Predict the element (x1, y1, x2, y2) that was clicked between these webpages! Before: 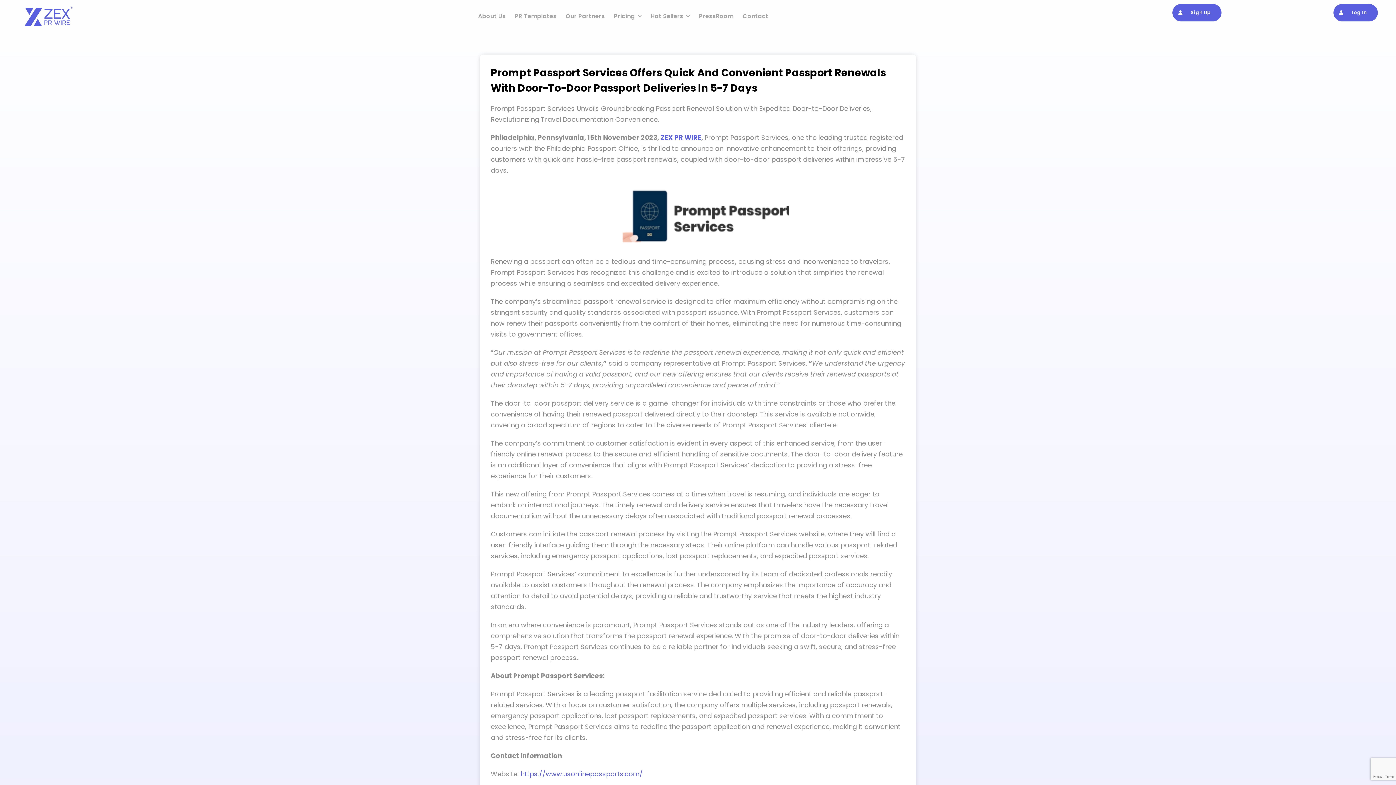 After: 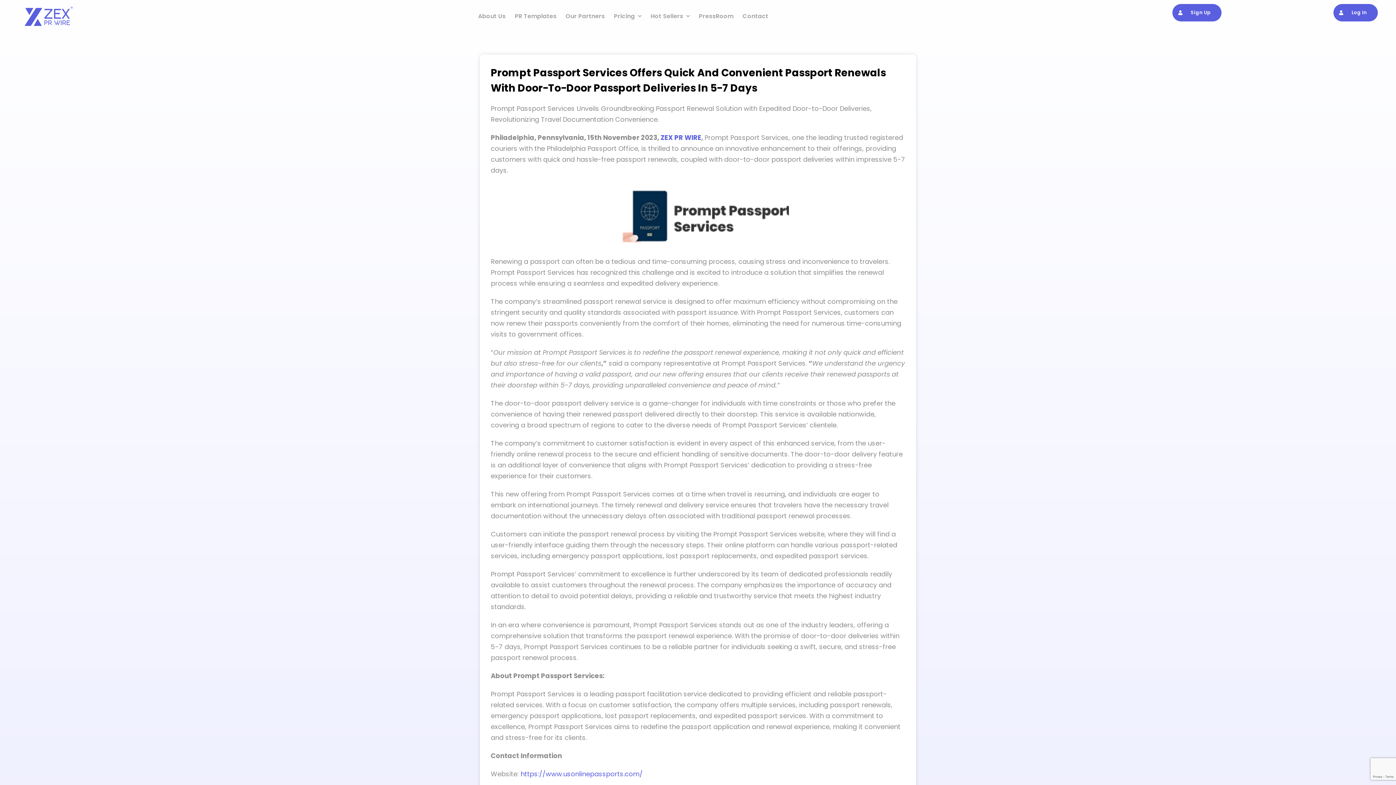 Action: label: Log In
Log In bbox: (1333, 4, 1378, 21)